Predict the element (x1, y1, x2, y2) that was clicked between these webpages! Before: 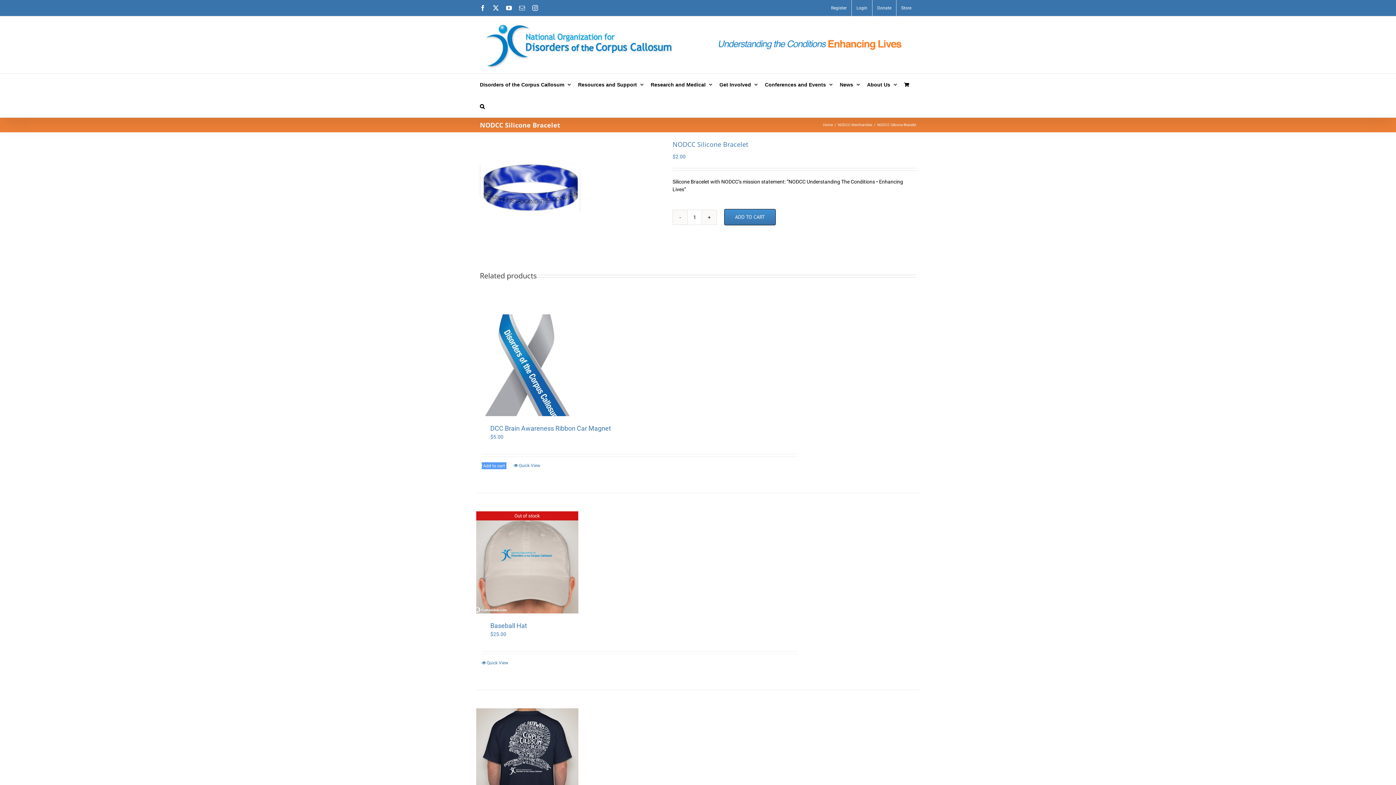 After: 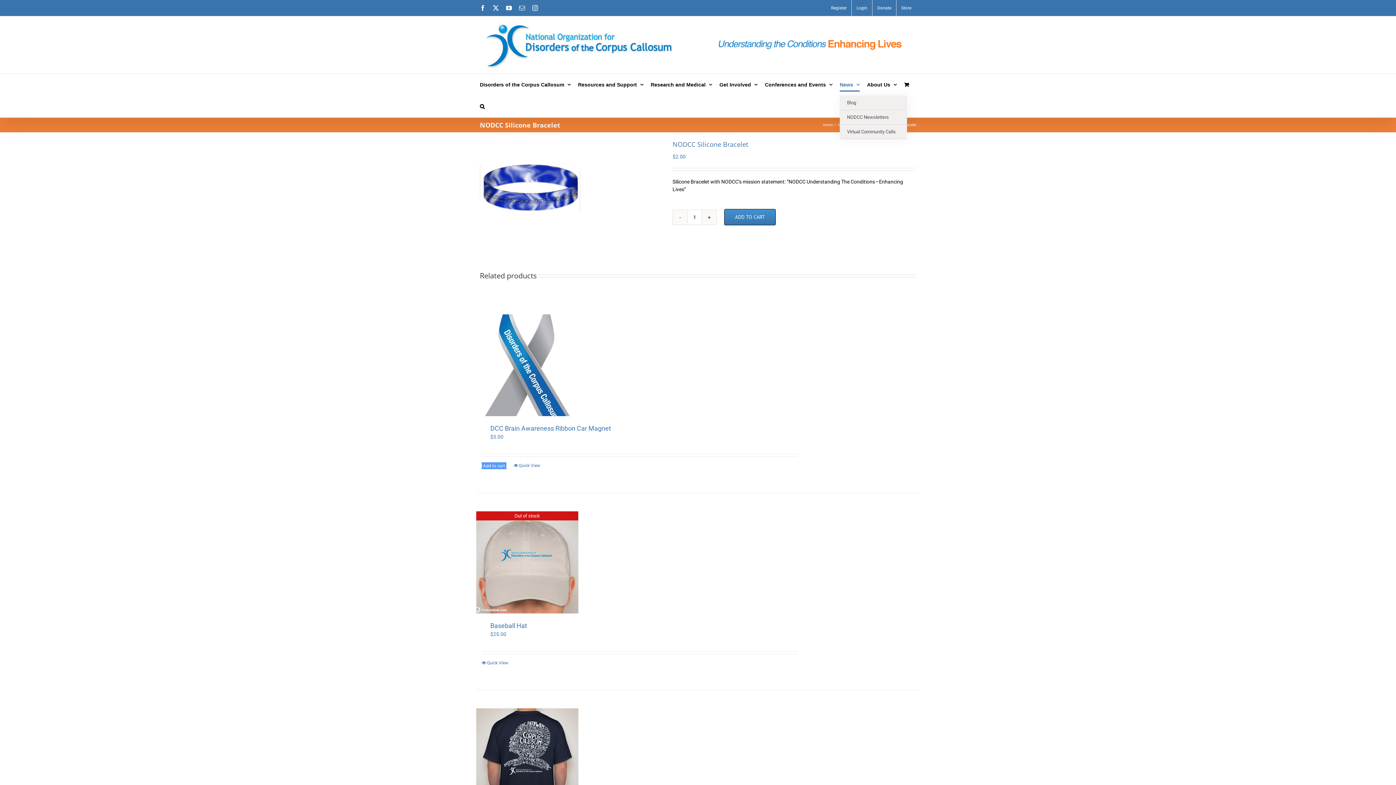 Action: label: News bbox: (840, 73, 860, 95)